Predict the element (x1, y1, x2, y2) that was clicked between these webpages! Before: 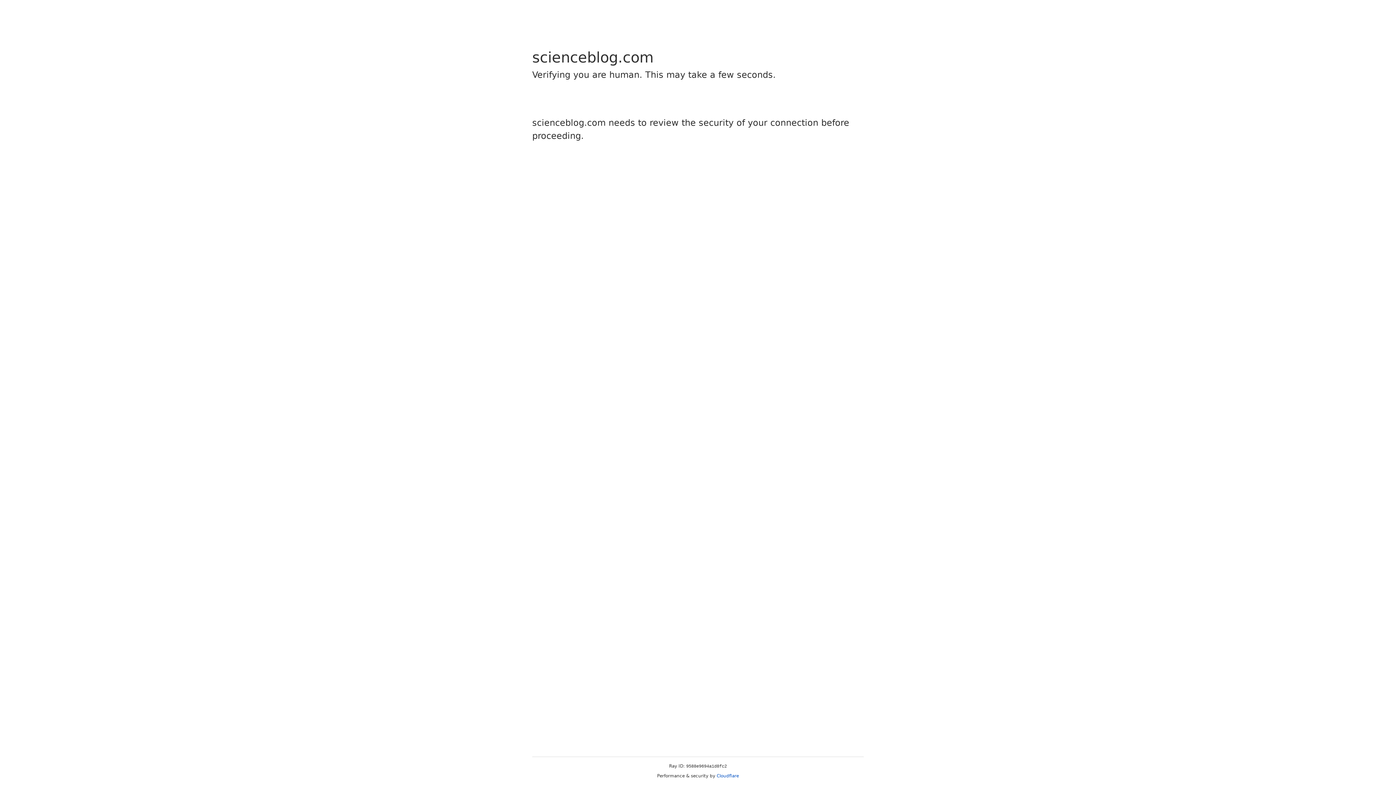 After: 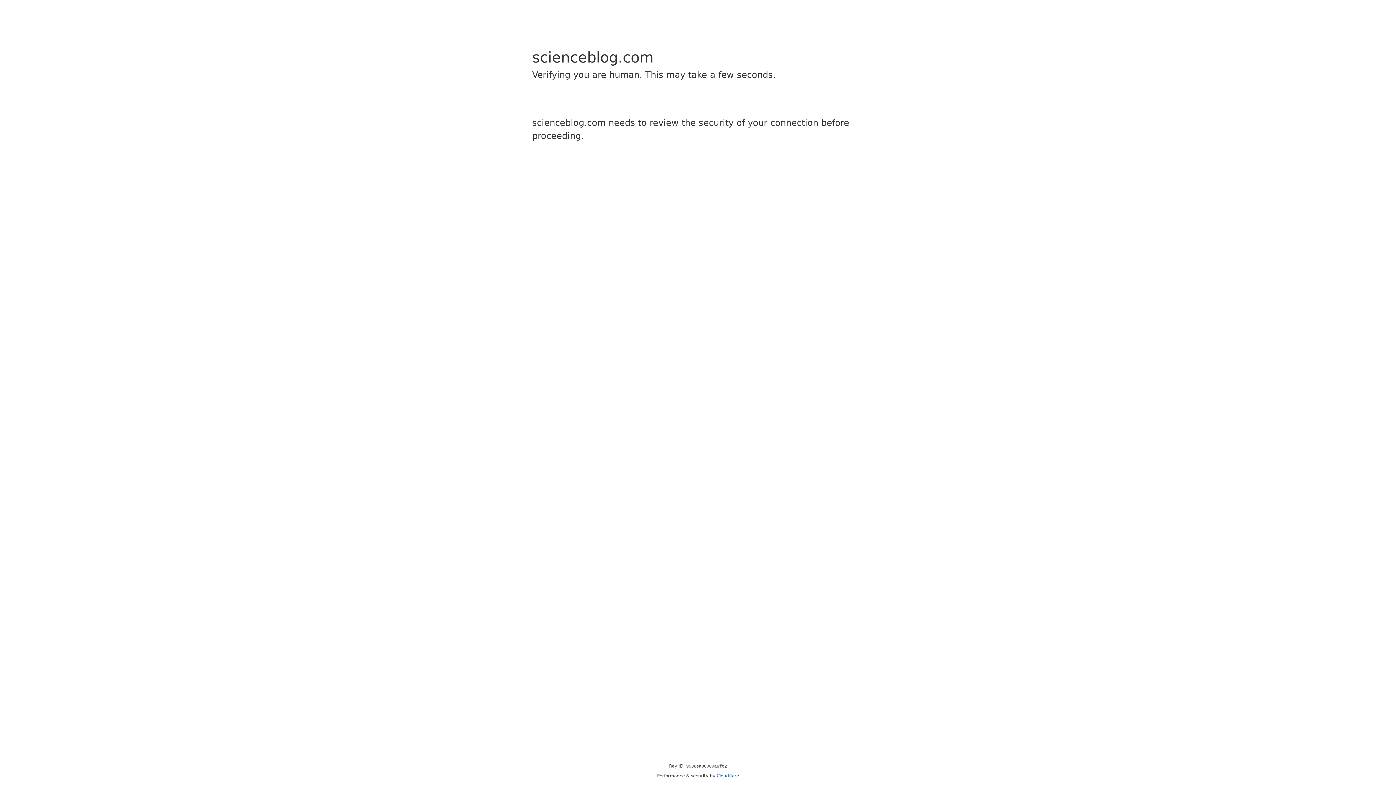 Action: label: Cloudflare bbox: (716, 773, 739, 778)